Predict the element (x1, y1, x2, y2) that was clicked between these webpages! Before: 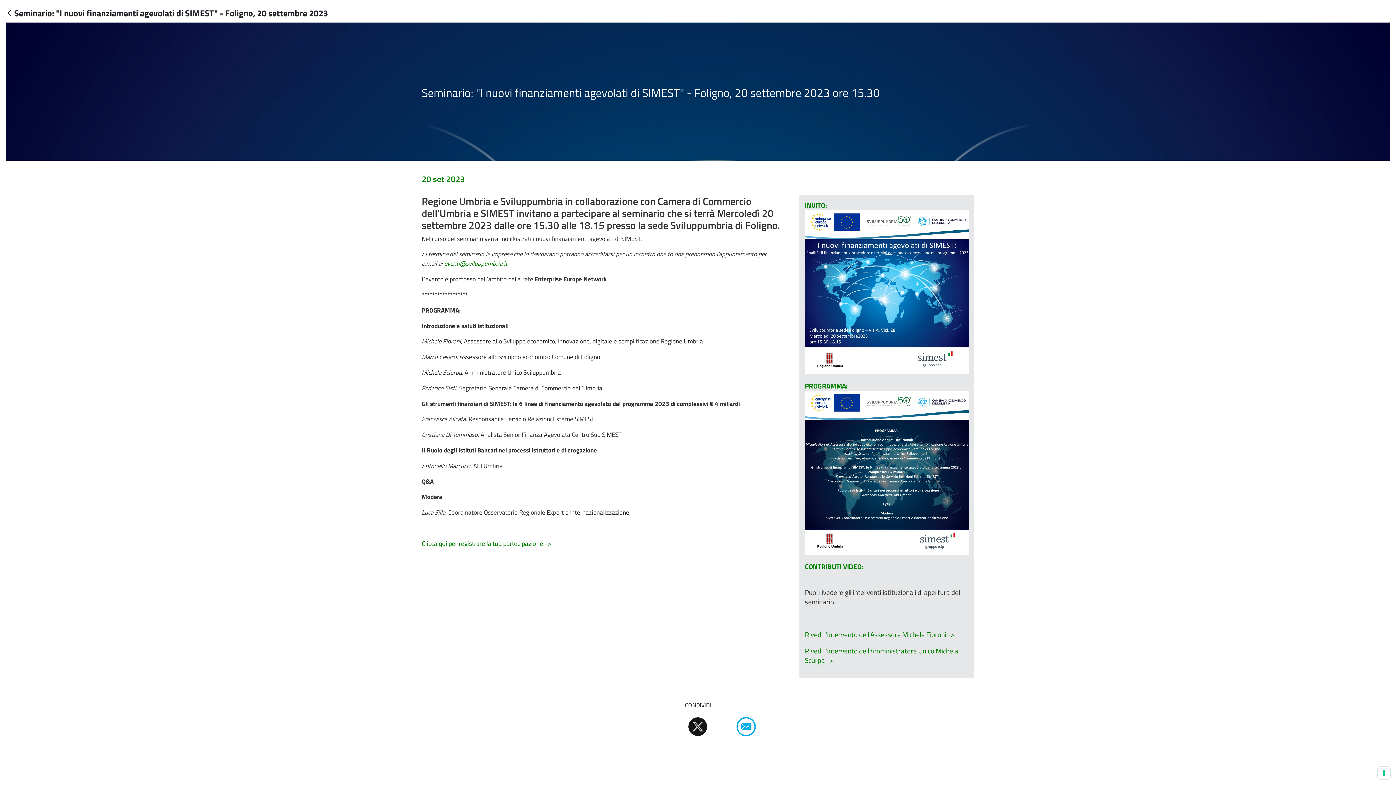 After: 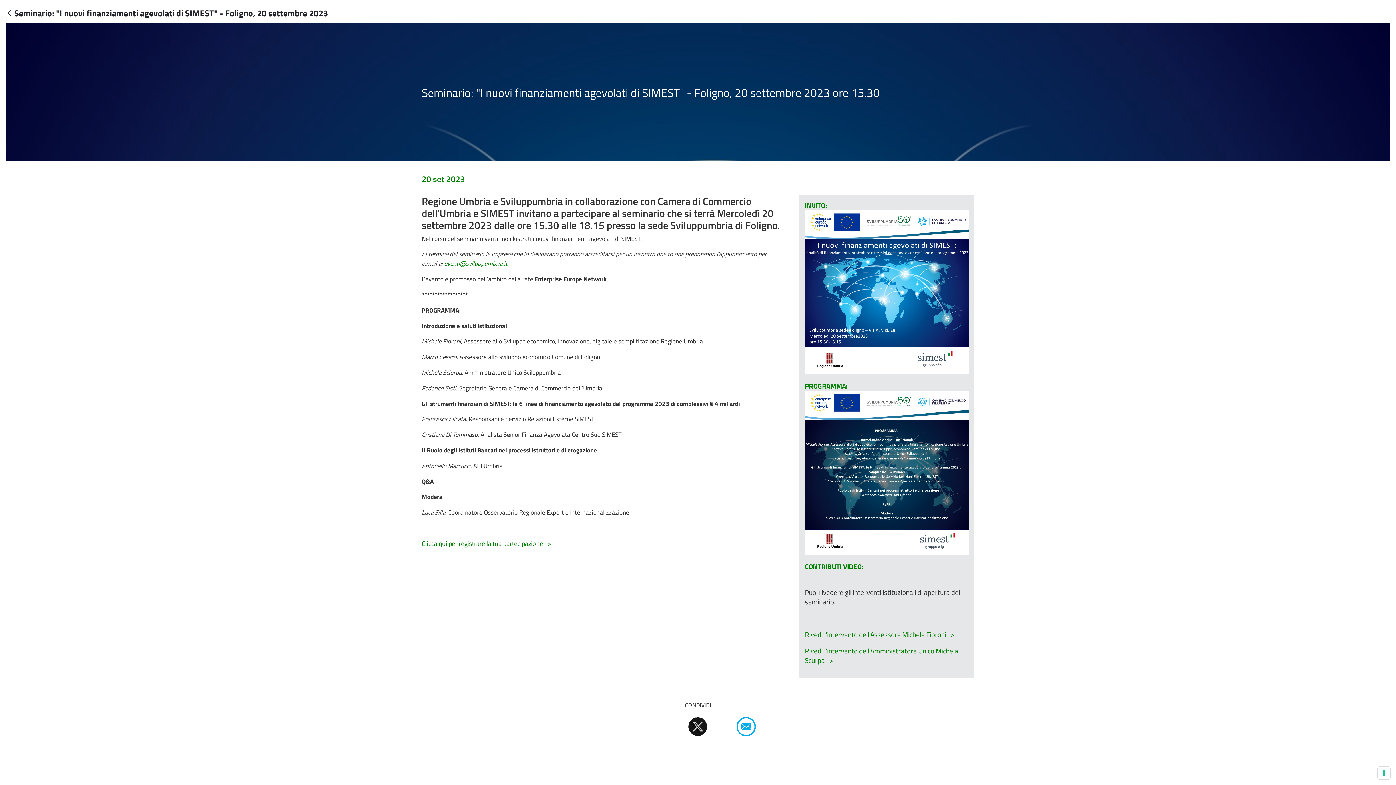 Action: label: Rivedi l'intervento dell'Assessore Michele Fioroni -> bbox: (805, 629, 954, 640)